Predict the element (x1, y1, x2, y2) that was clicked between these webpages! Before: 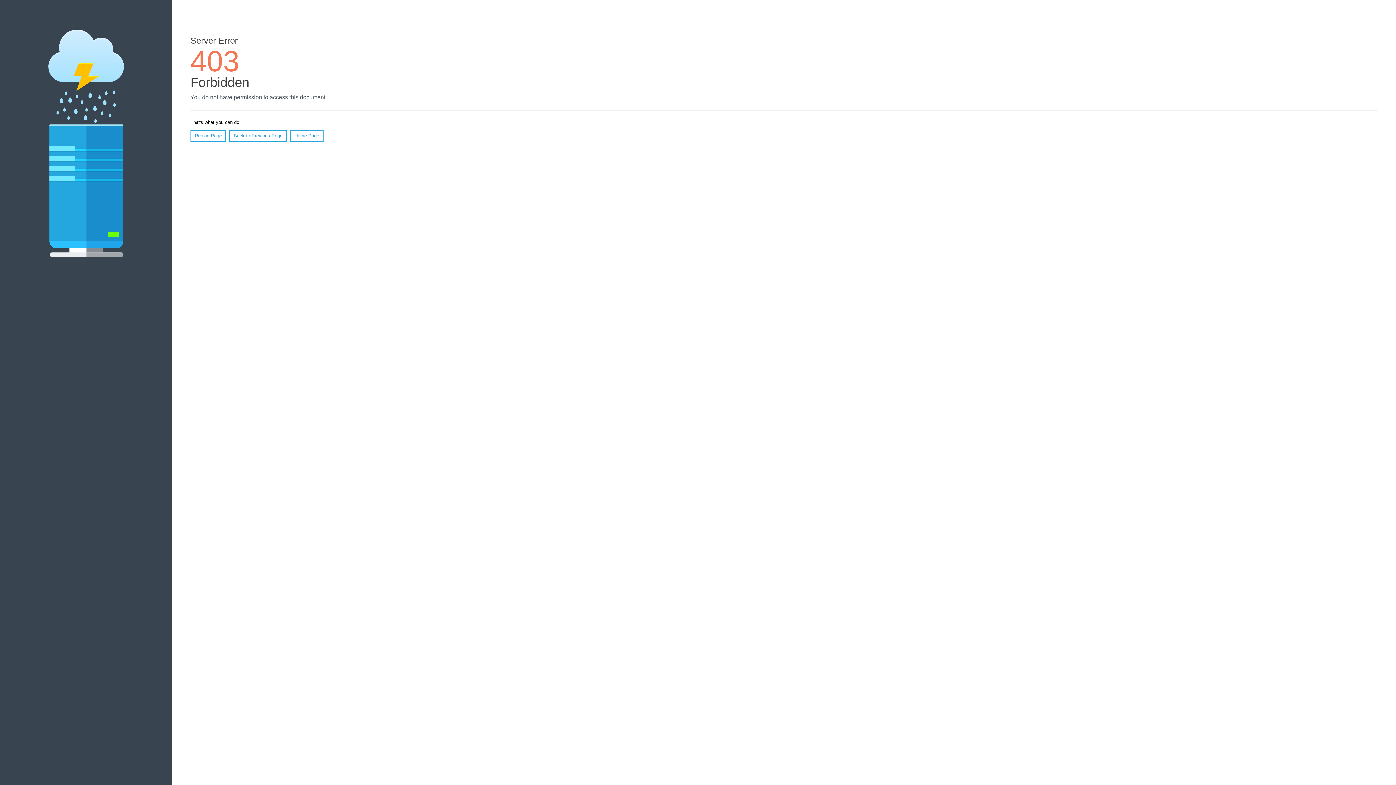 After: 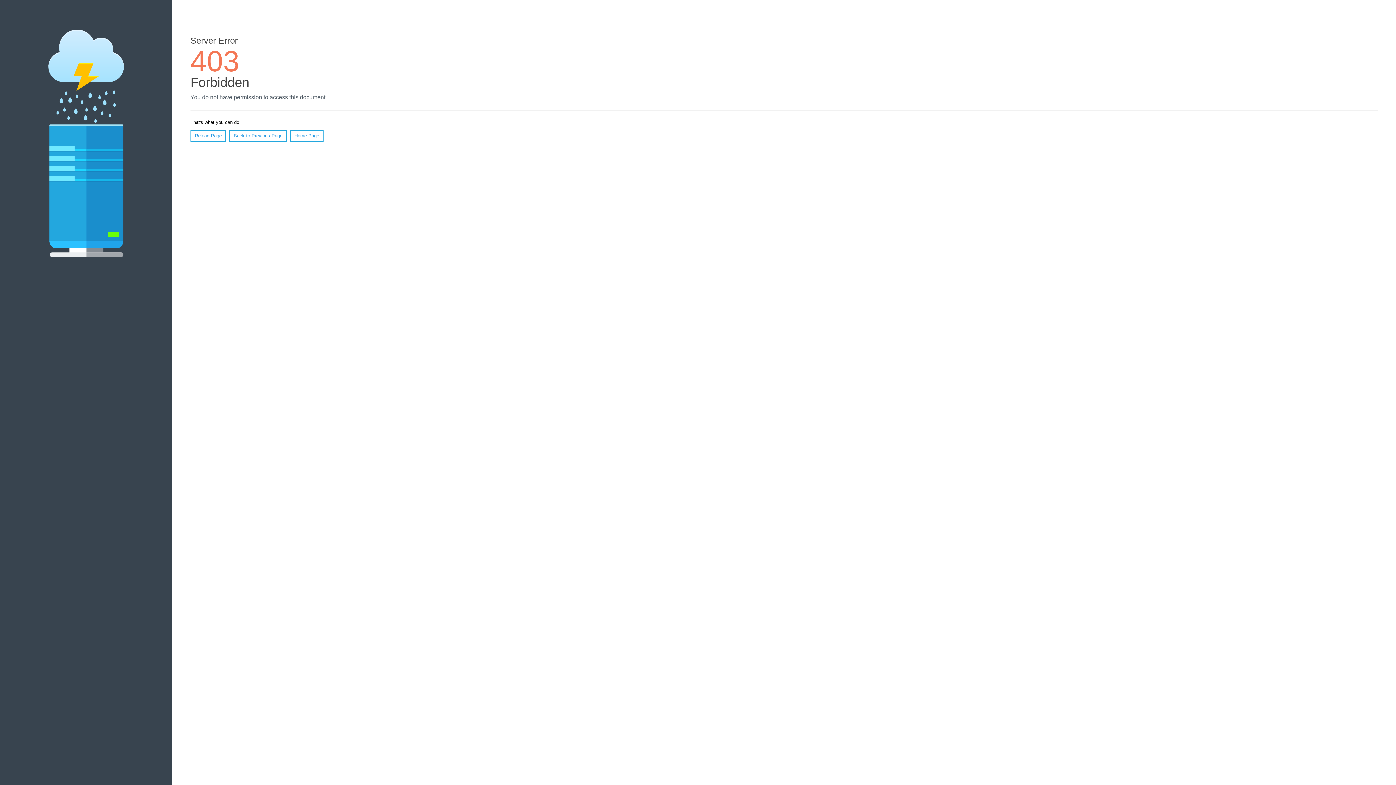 Action: bbox: (190, 130, 226, 141) label: Reload Page